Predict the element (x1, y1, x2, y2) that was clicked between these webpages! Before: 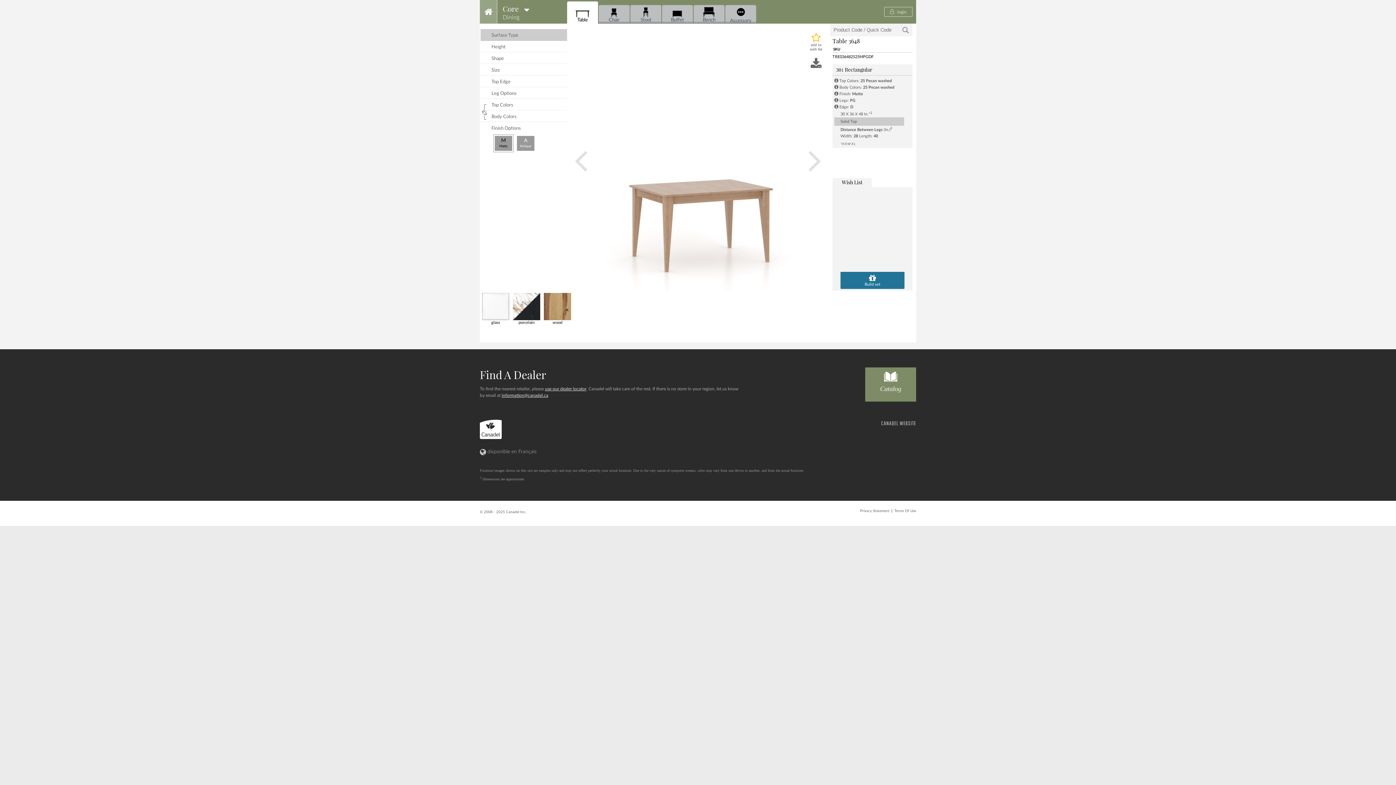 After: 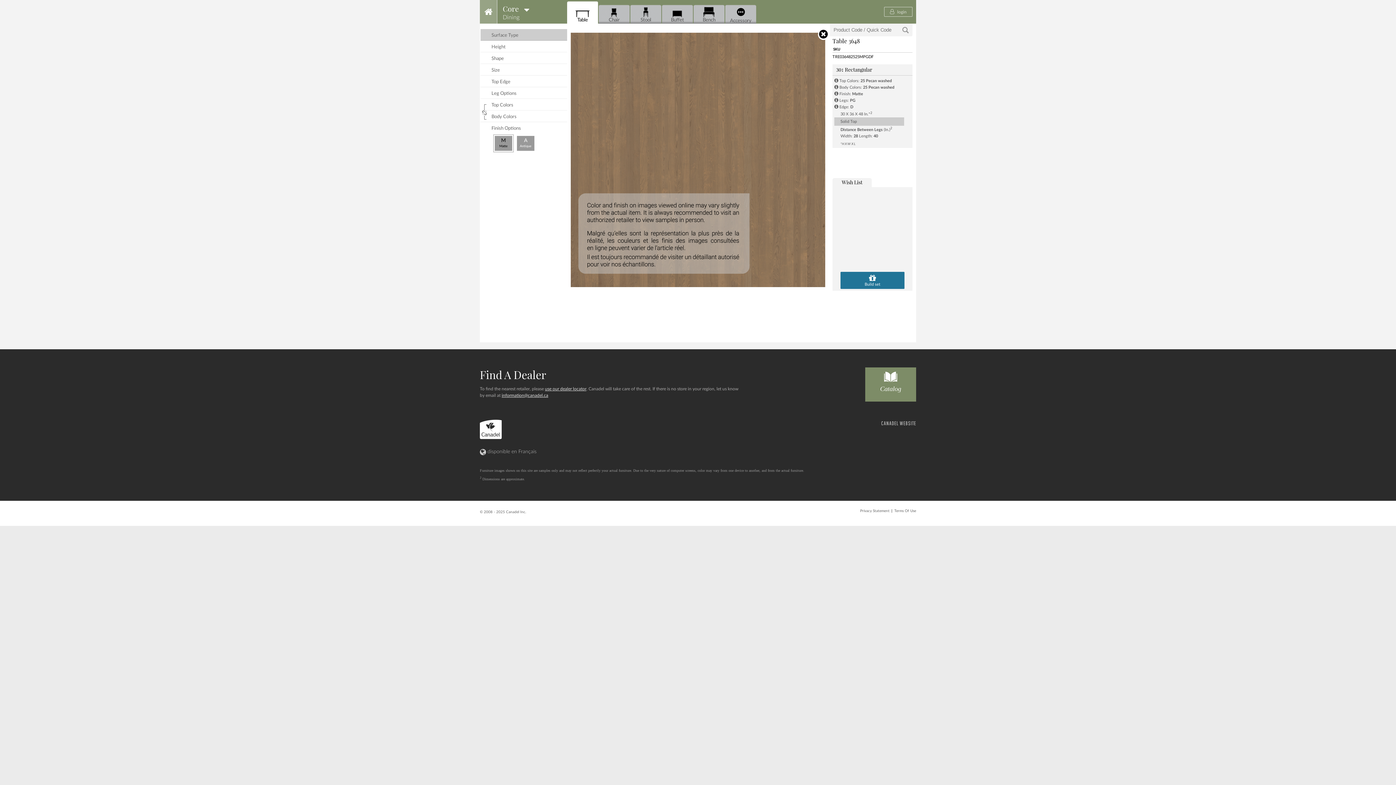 Action: bbox: (834, 78, 838, 82)